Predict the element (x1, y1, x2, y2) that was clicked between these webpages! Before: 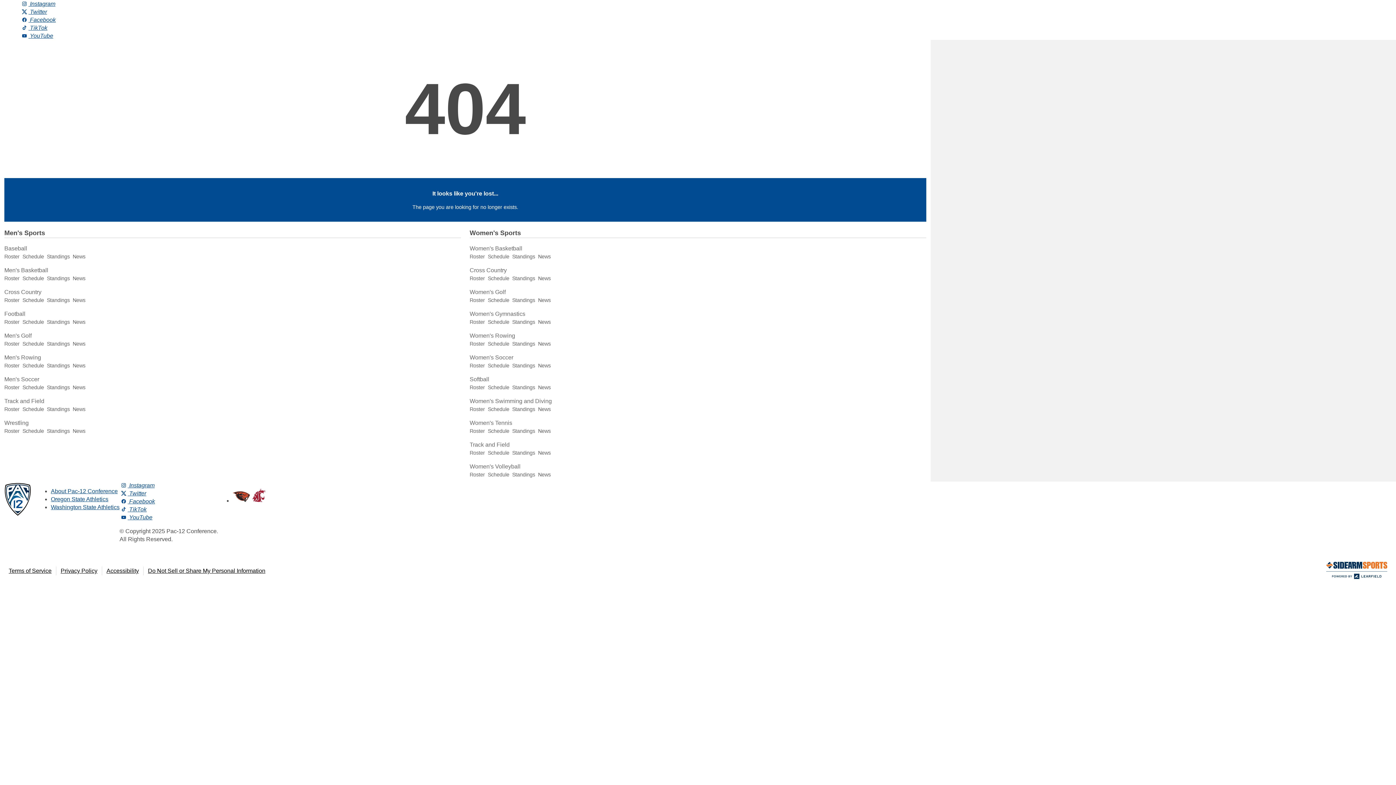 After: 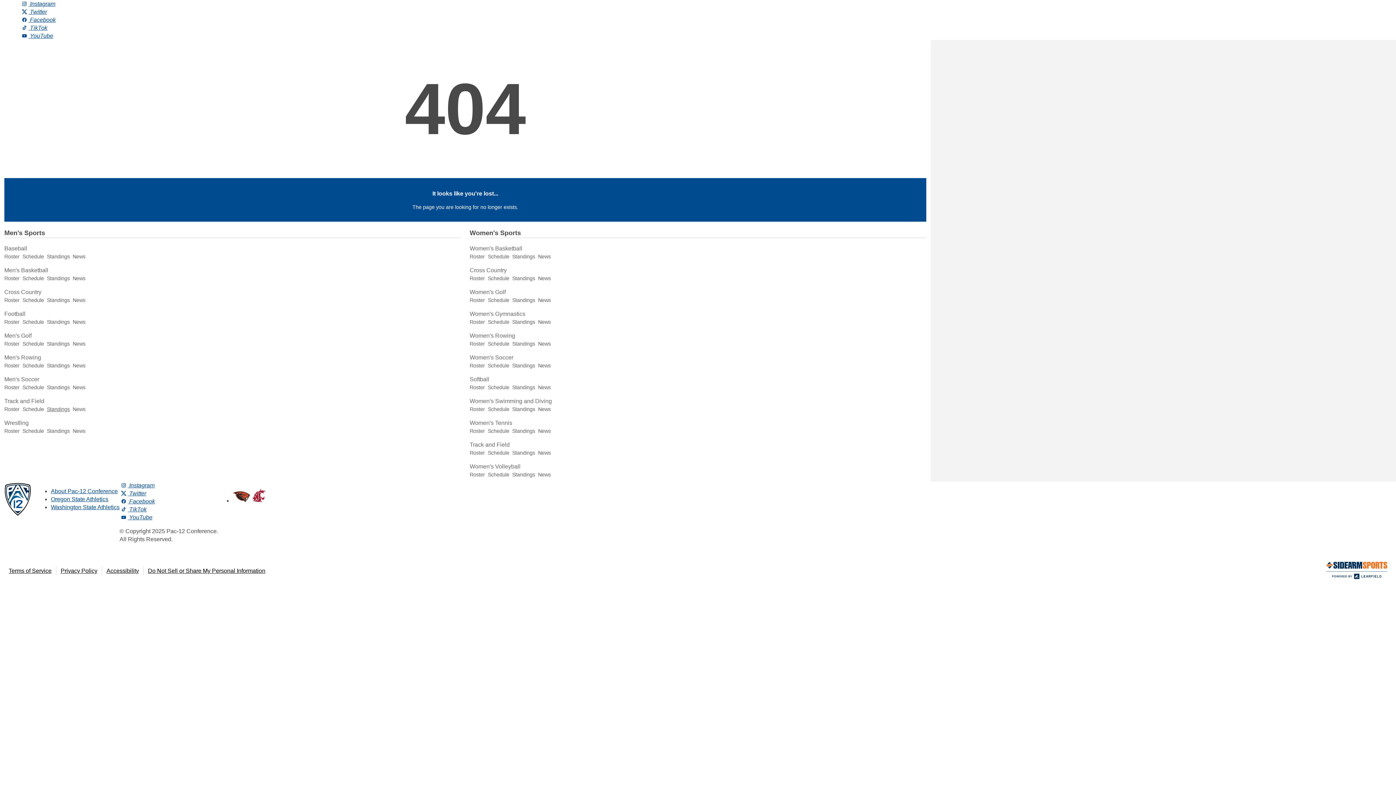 Action: bbox: (46, 406, 69, 412) label: Standings